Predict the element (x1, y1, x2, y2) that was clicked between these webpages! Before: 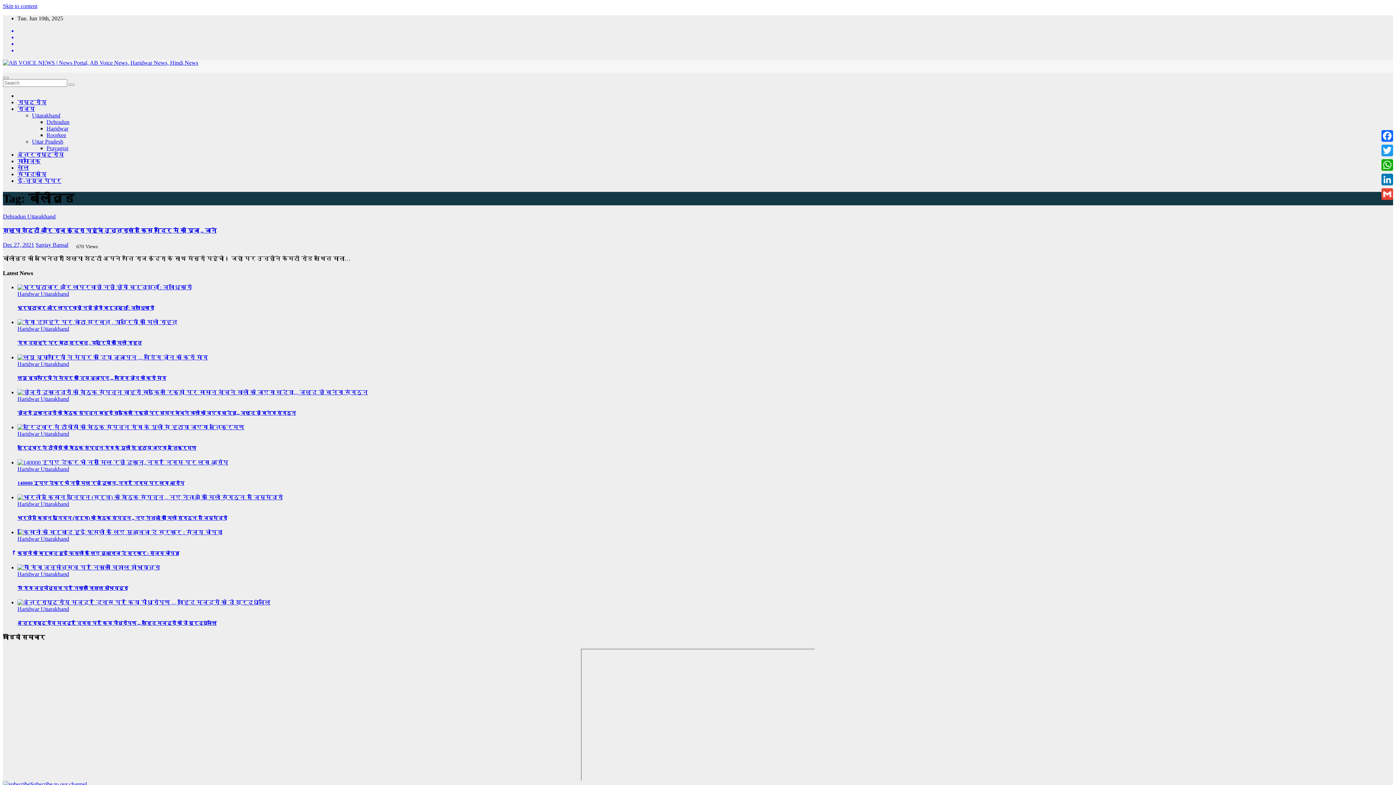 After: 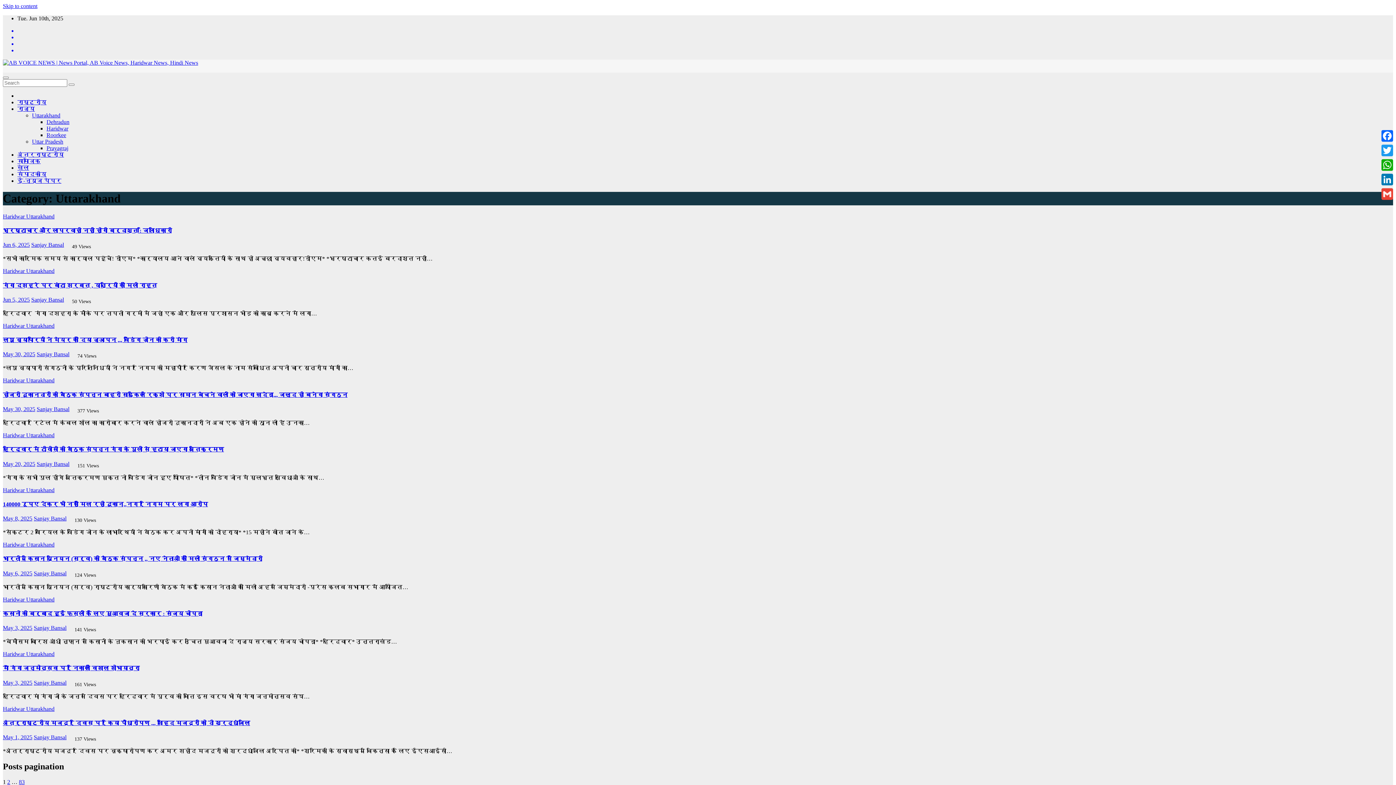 Action: label: Uttarakhand bbox: (40, 501, 69, 507)